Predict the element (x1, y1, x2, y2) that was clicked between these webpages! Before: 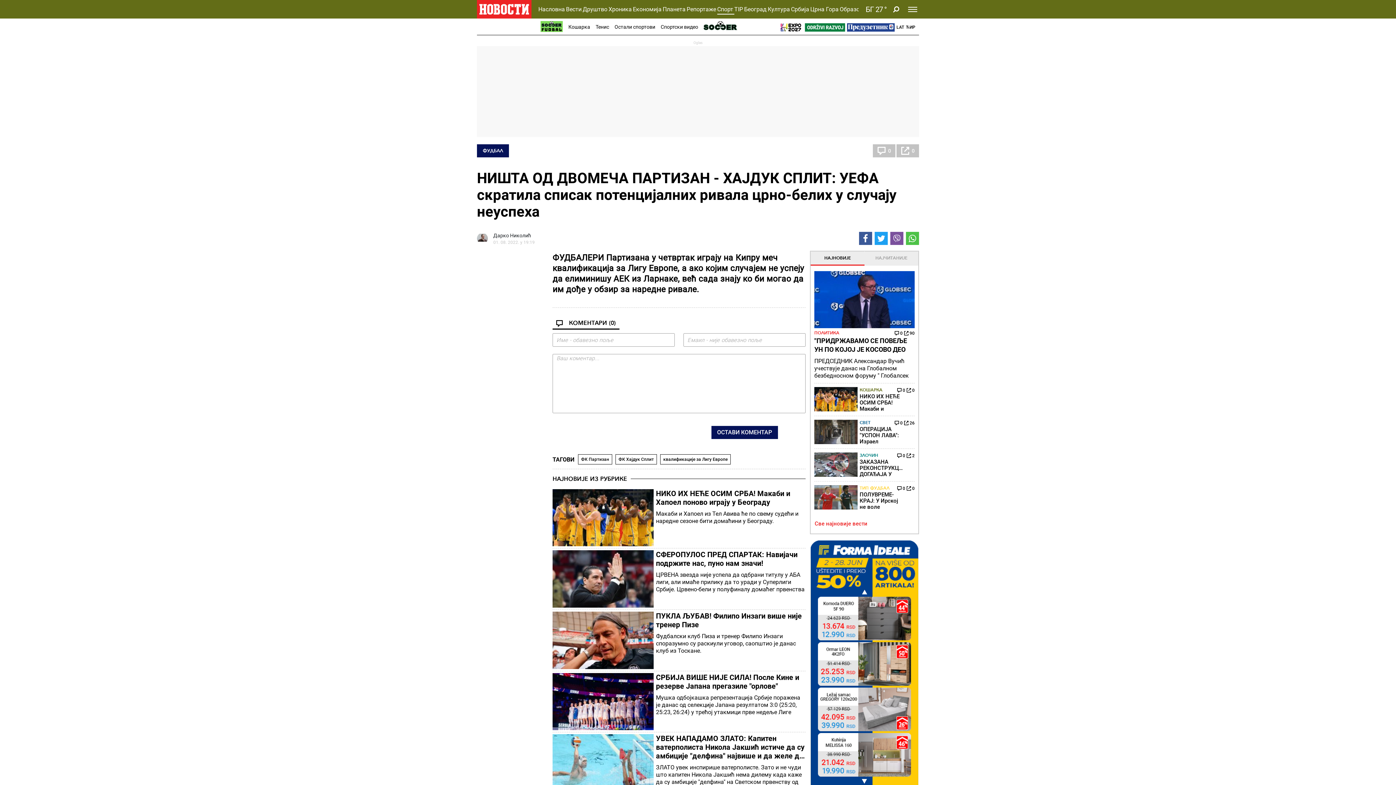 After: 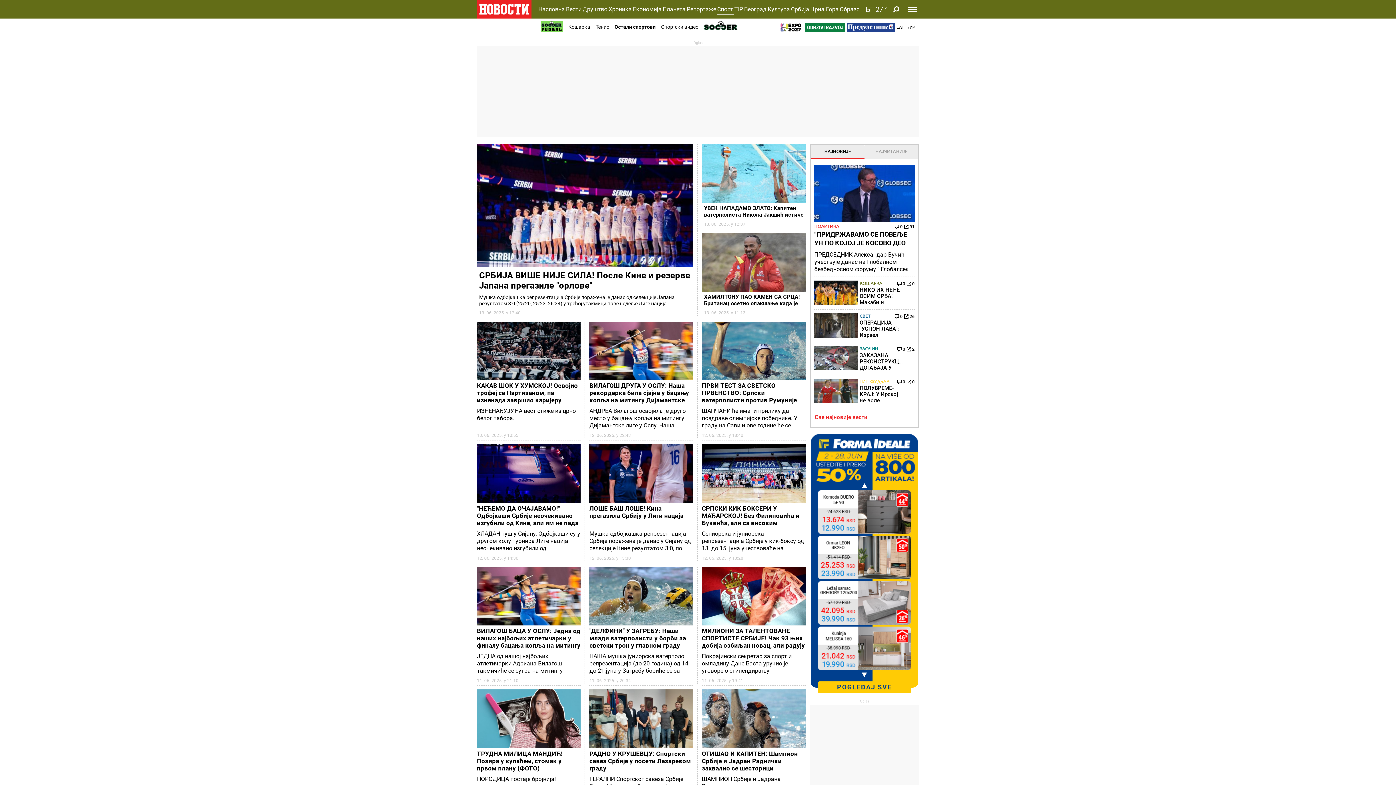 Action: bbox: (614, 18, 655, 35) label: Остали спортови